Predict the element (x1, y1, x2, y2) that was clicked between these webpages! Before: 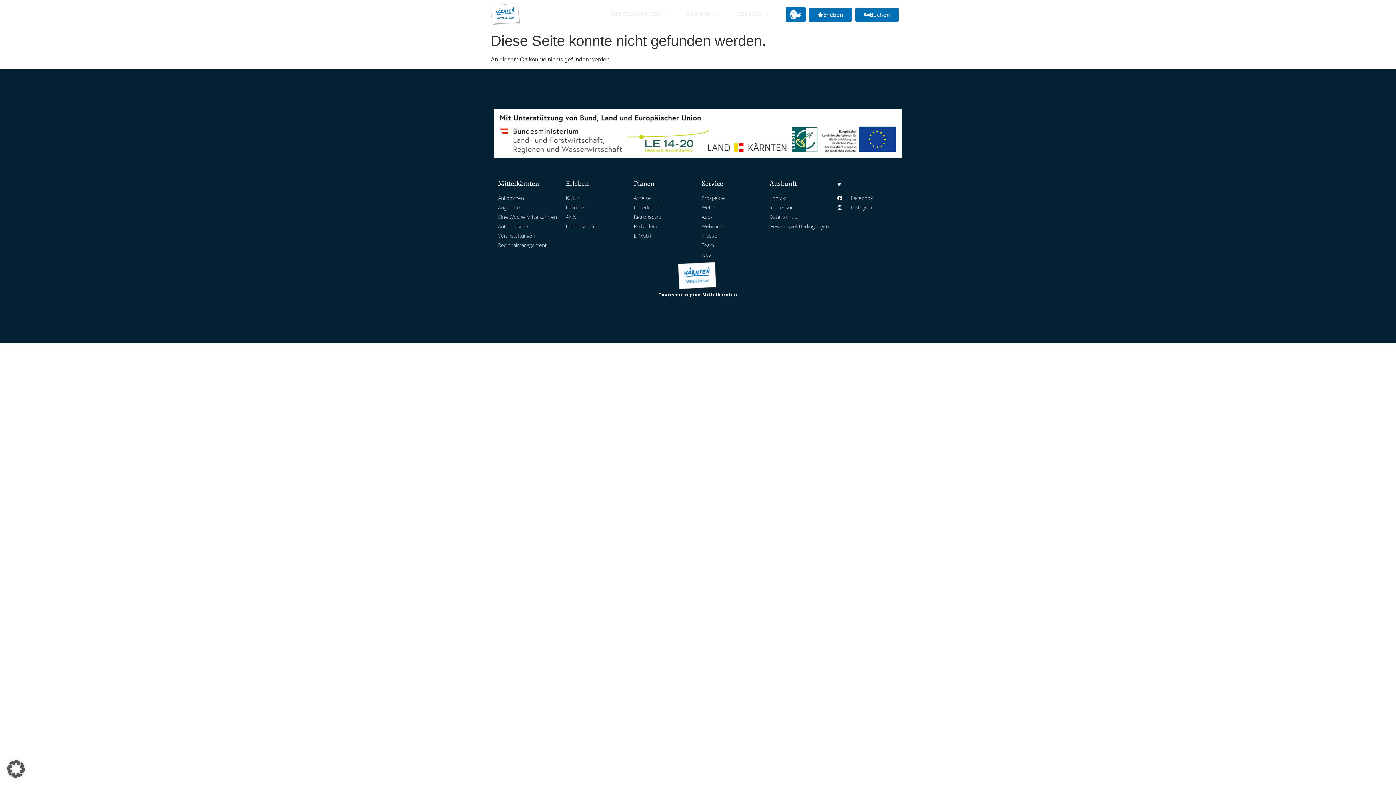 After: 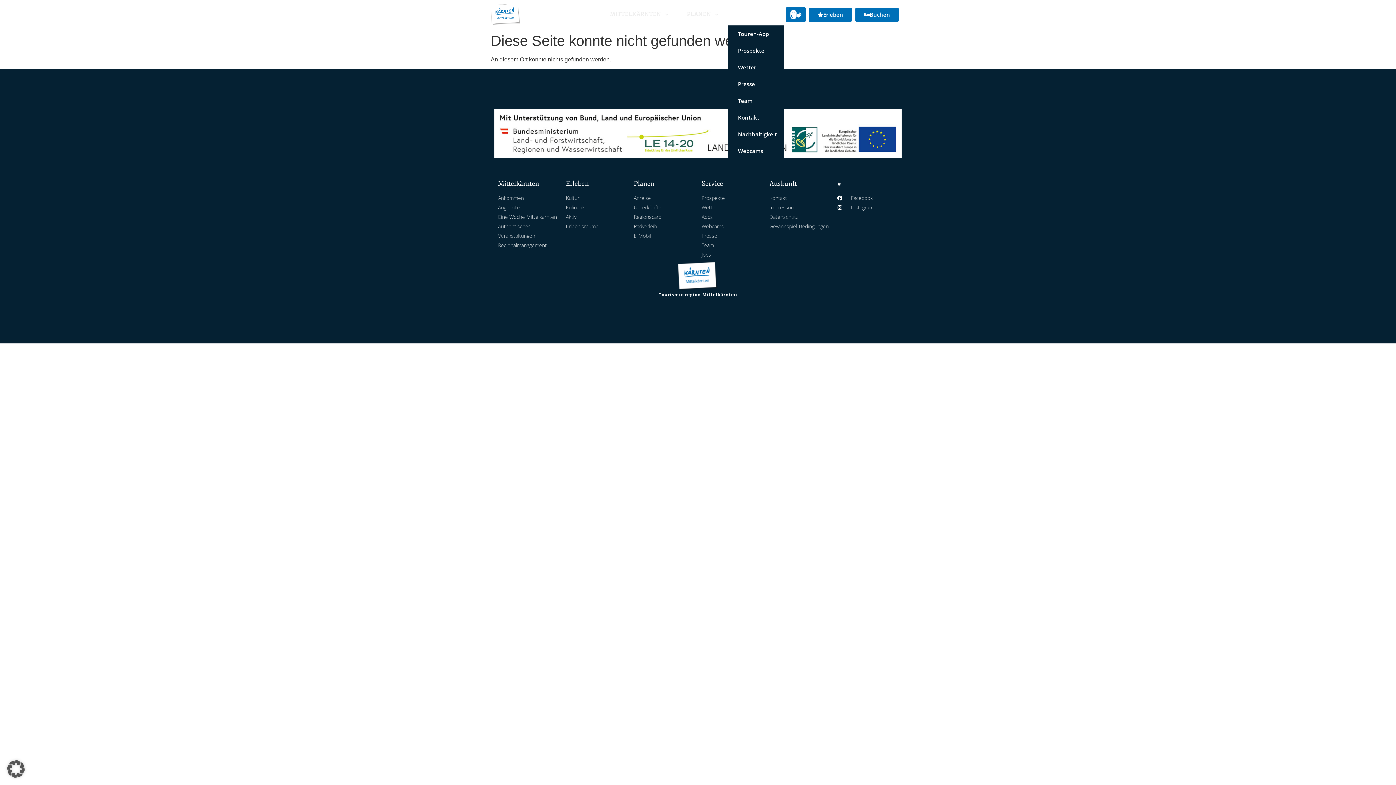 Action: bbox: (727, 3, 778, 25) label: SERVICE